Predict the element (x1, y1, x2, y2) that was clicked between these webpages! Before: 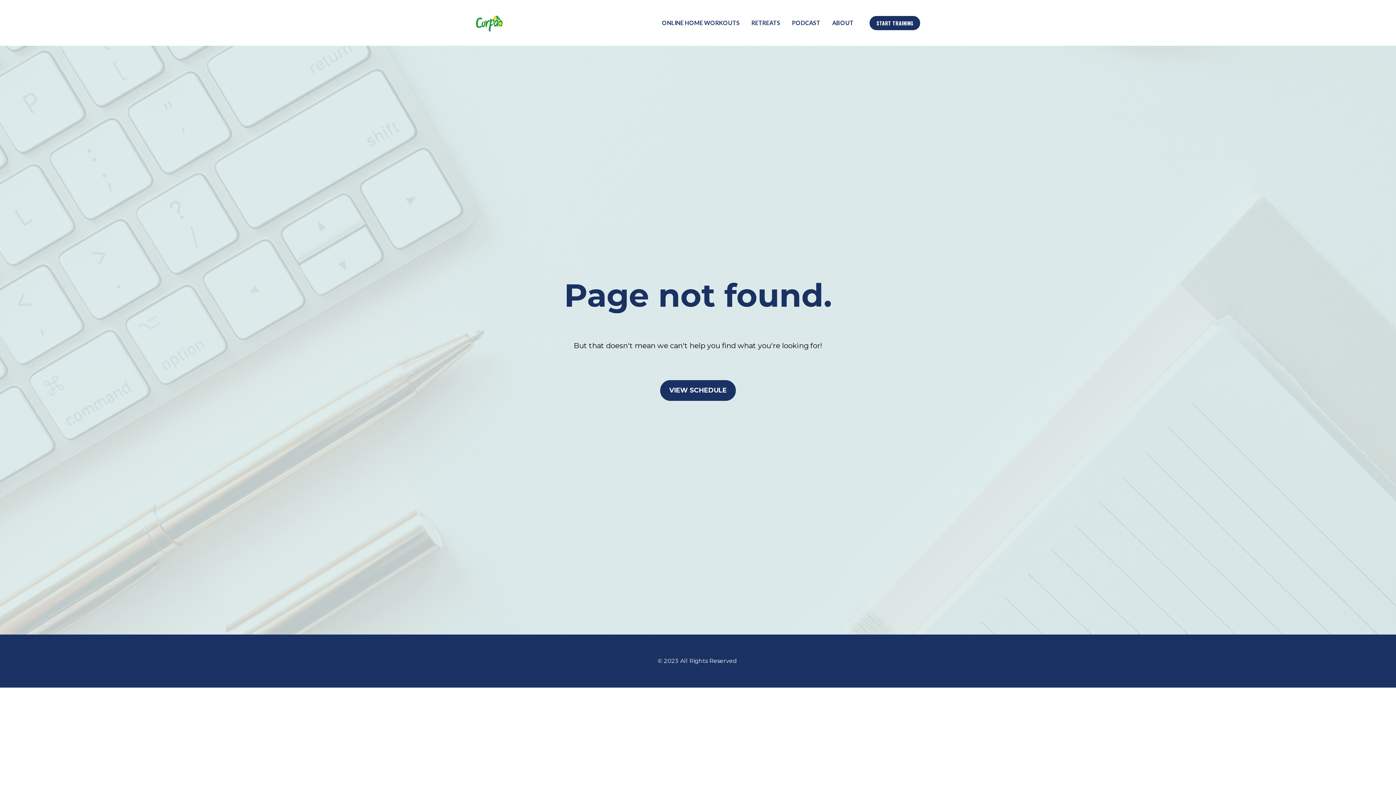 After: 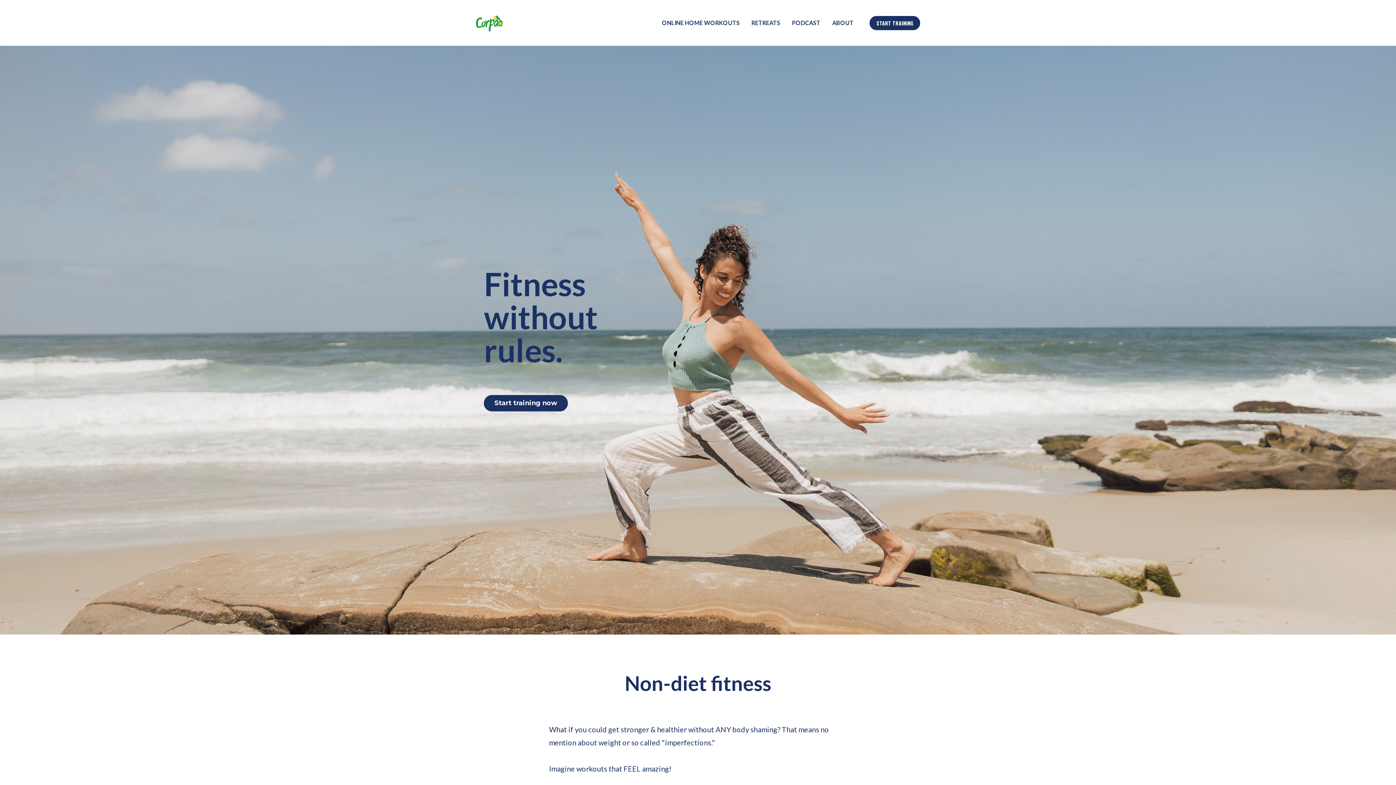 Action: bbox: (475, 28, 502, 35)